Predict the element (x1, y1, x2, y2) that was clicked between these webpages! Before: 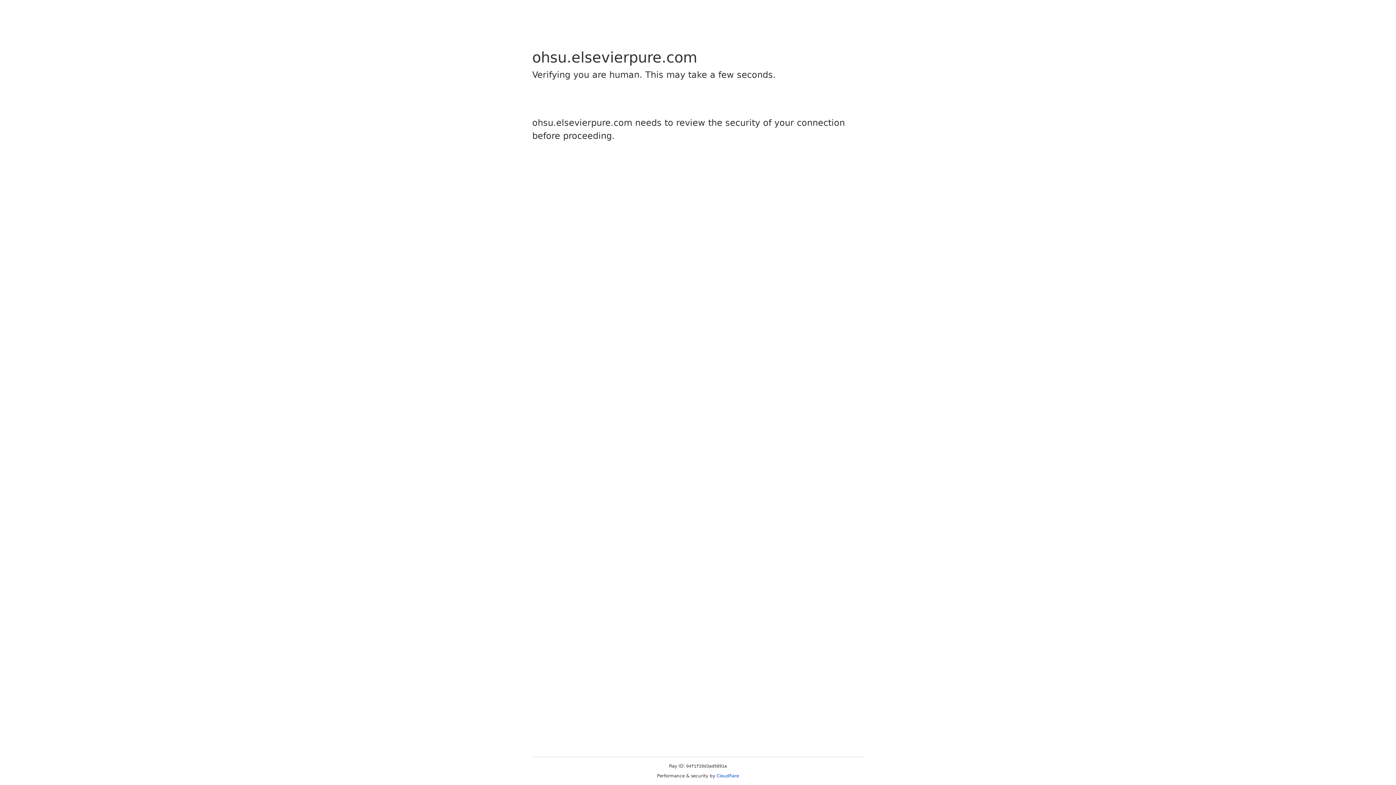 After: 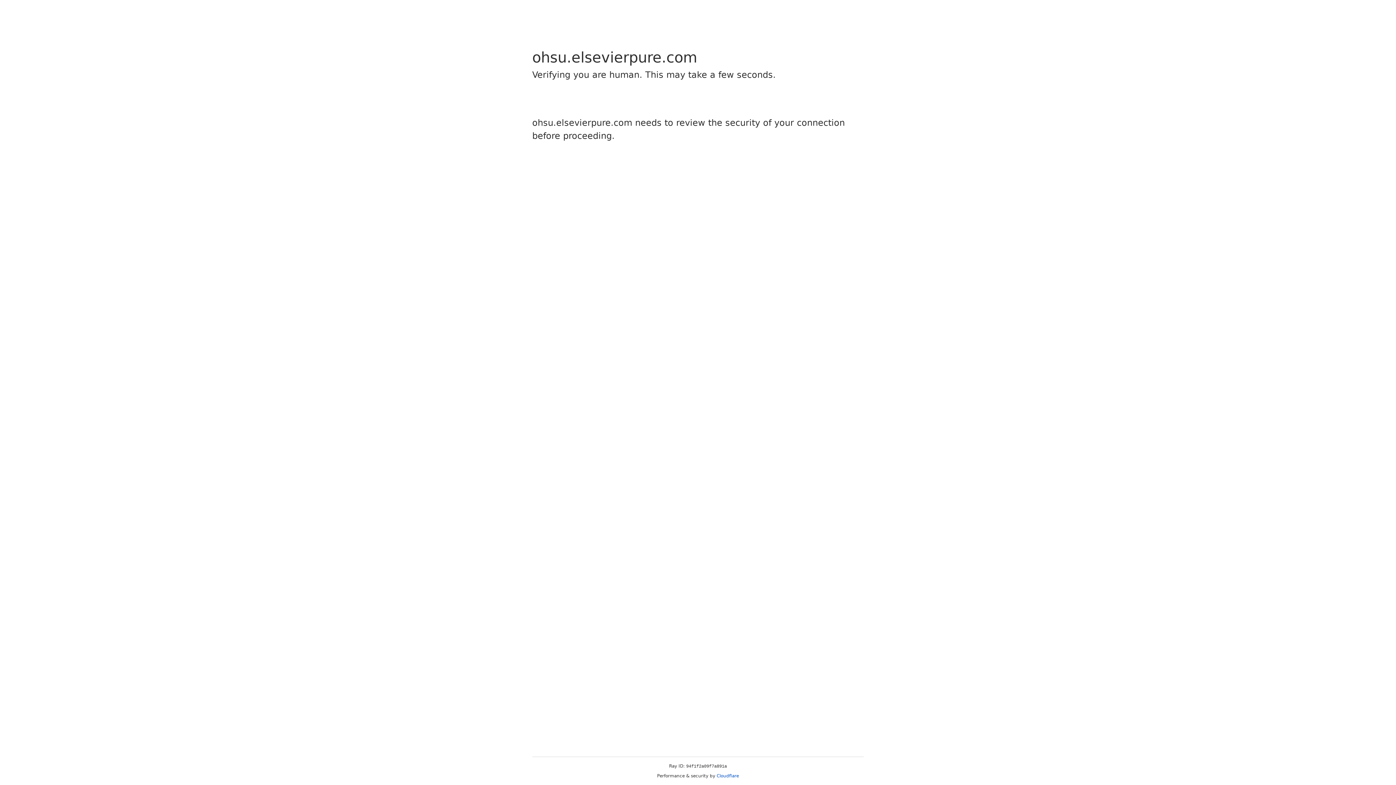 Action: label: Cloudflare bbox: (716, 773, 739, 778)